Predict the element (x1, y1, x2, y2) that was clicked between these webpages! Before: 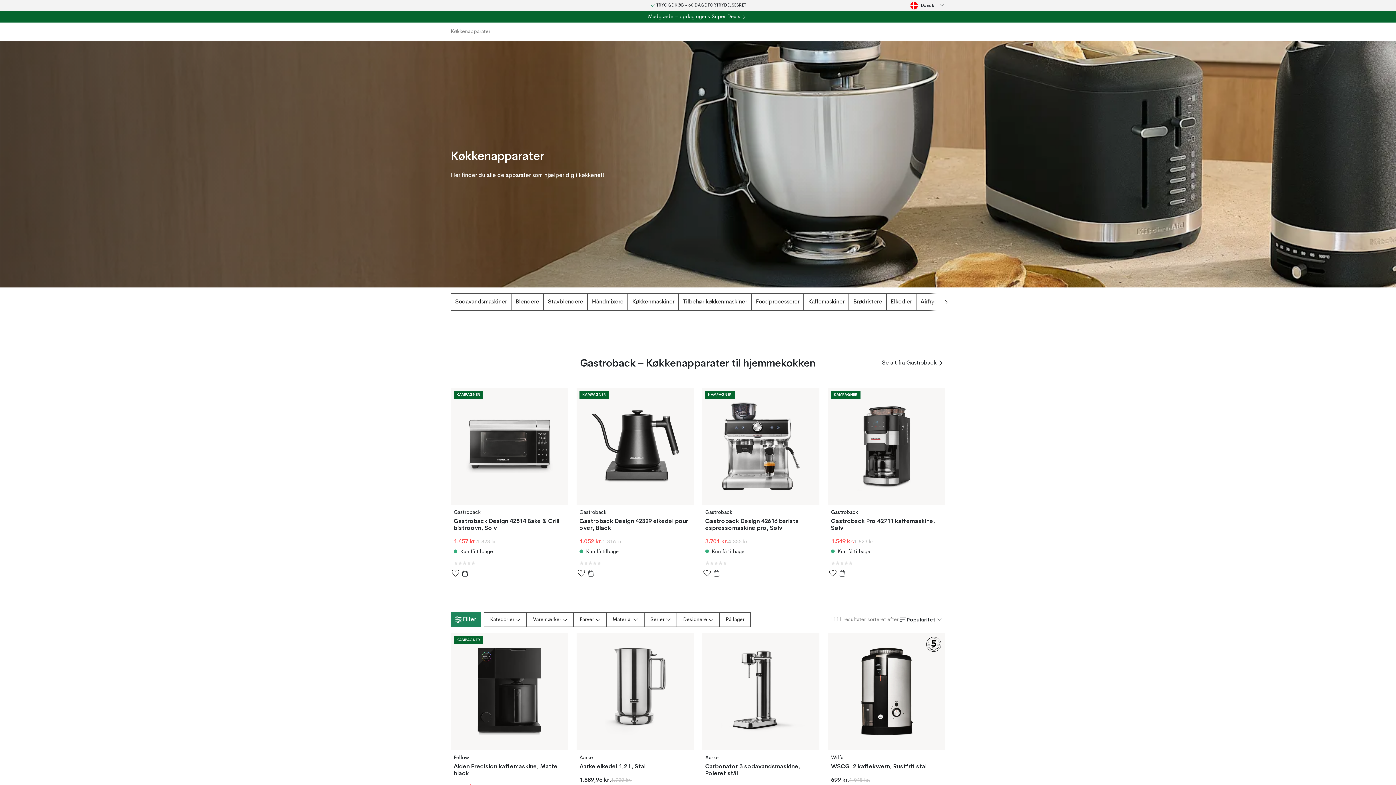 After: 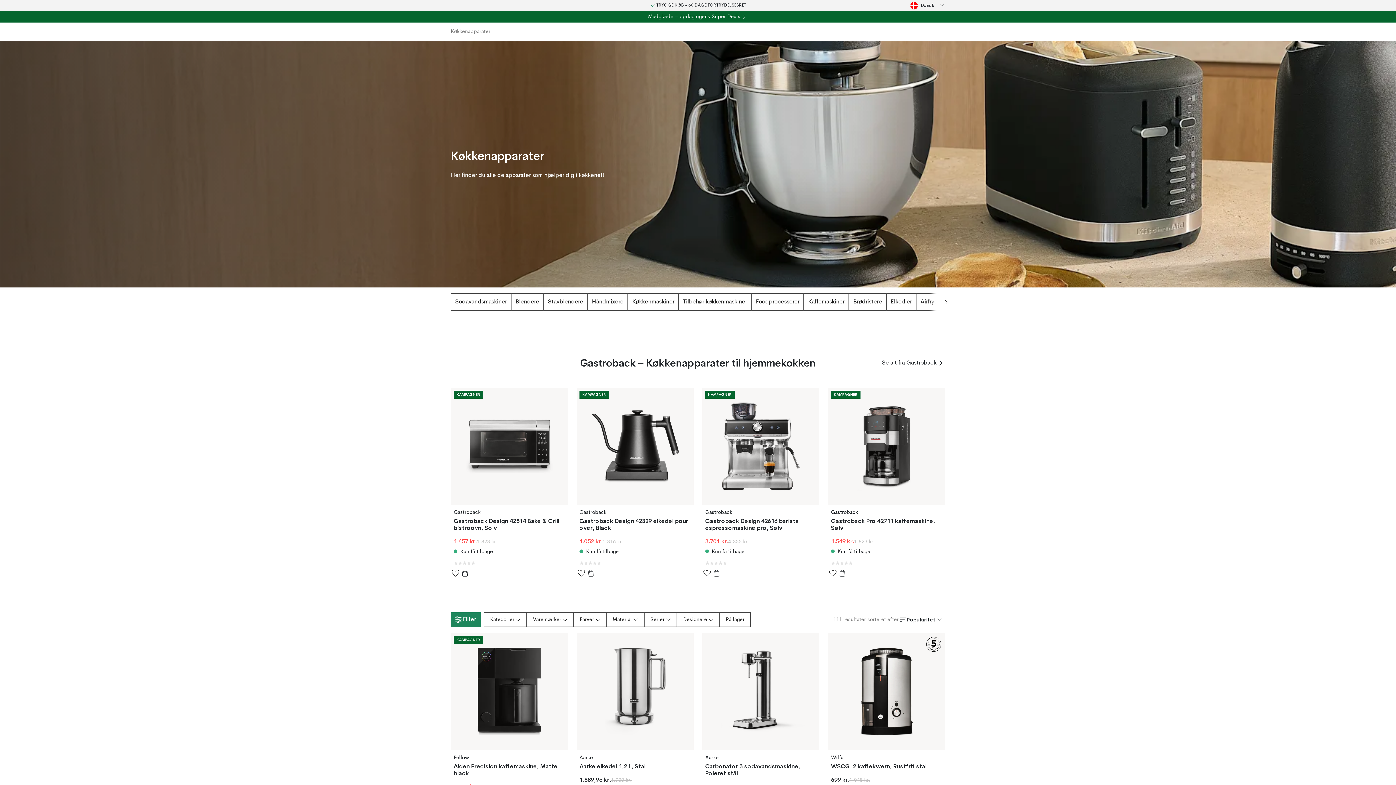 Action: bbox: (712, 568, 721, 578) label: Læg i indkøbskurven